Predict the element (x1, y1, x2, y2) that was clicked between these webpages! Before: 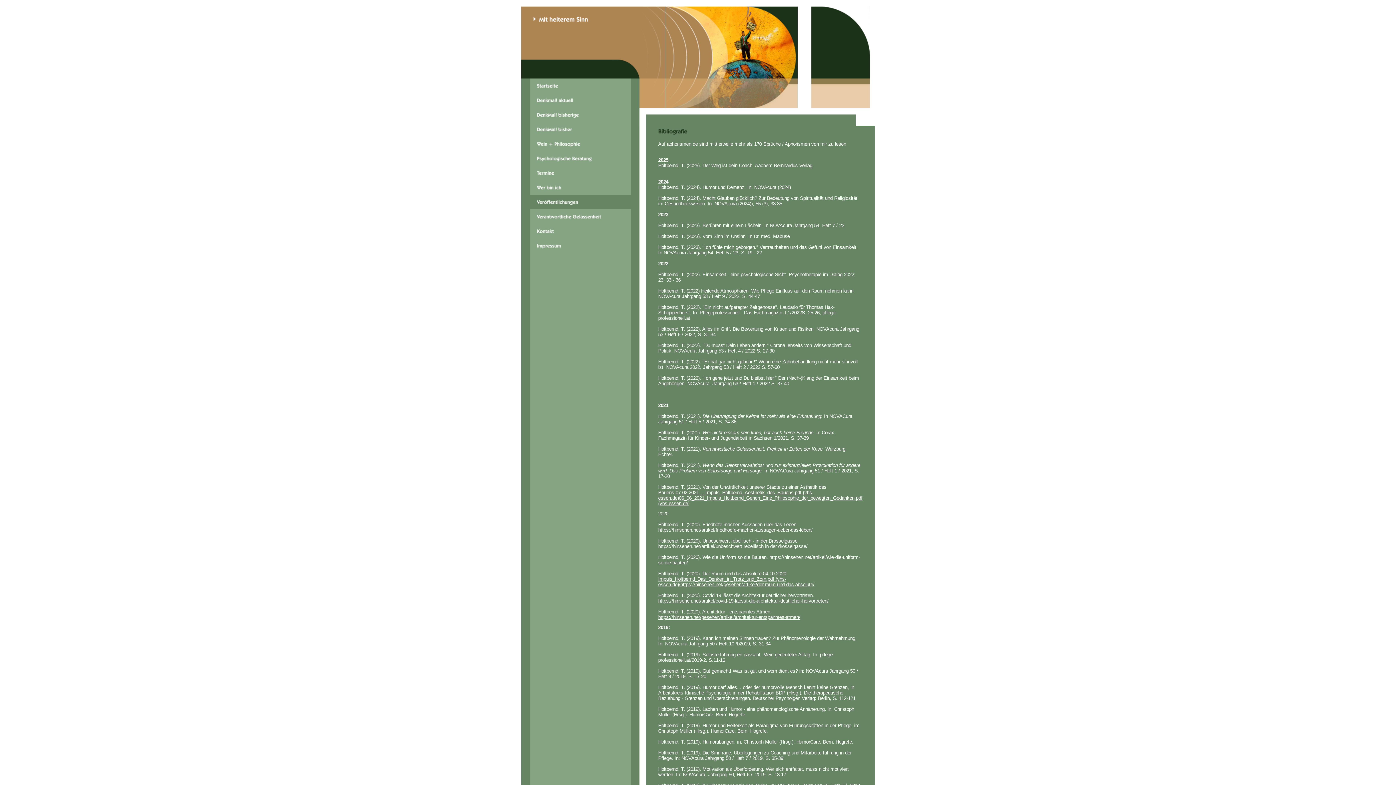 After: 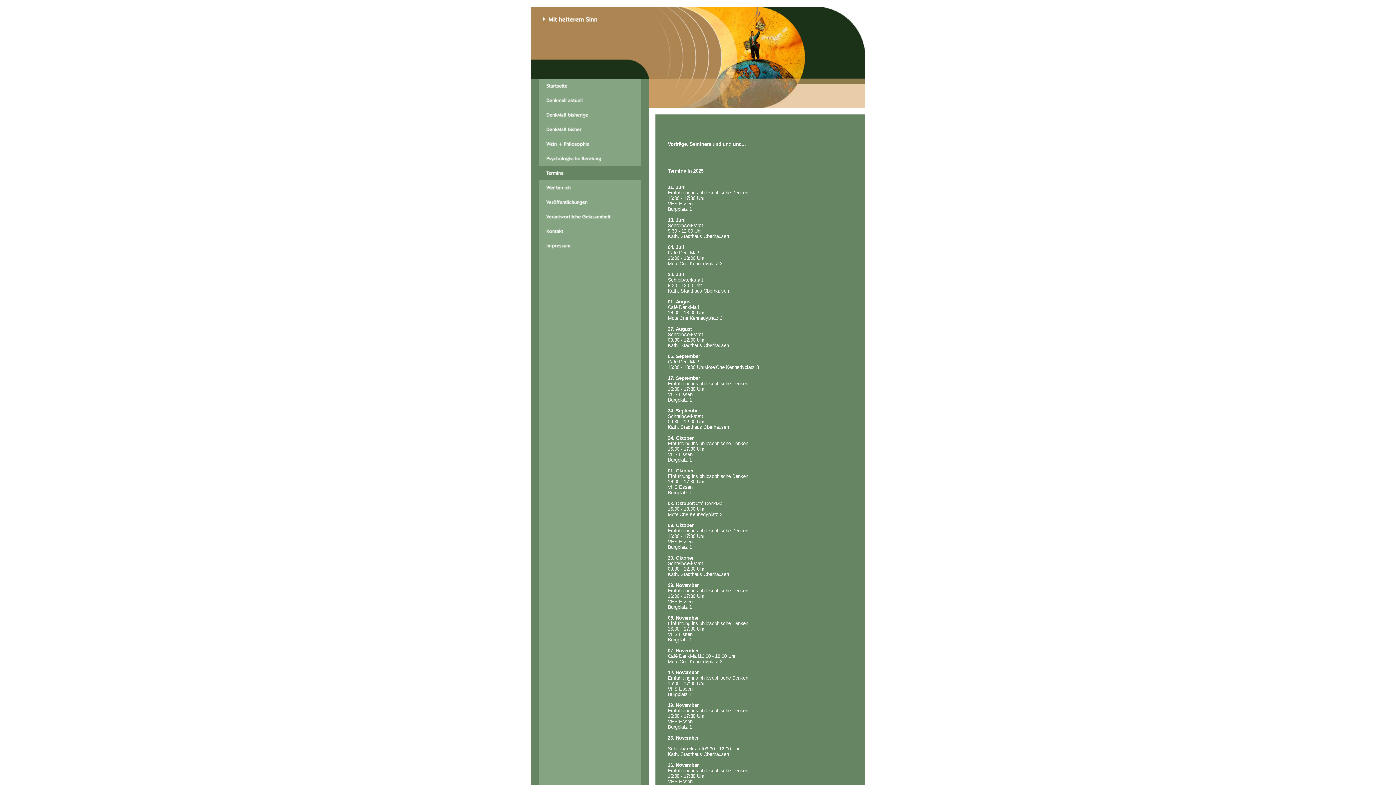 Action: bbox: (529, 176, 631, 181)